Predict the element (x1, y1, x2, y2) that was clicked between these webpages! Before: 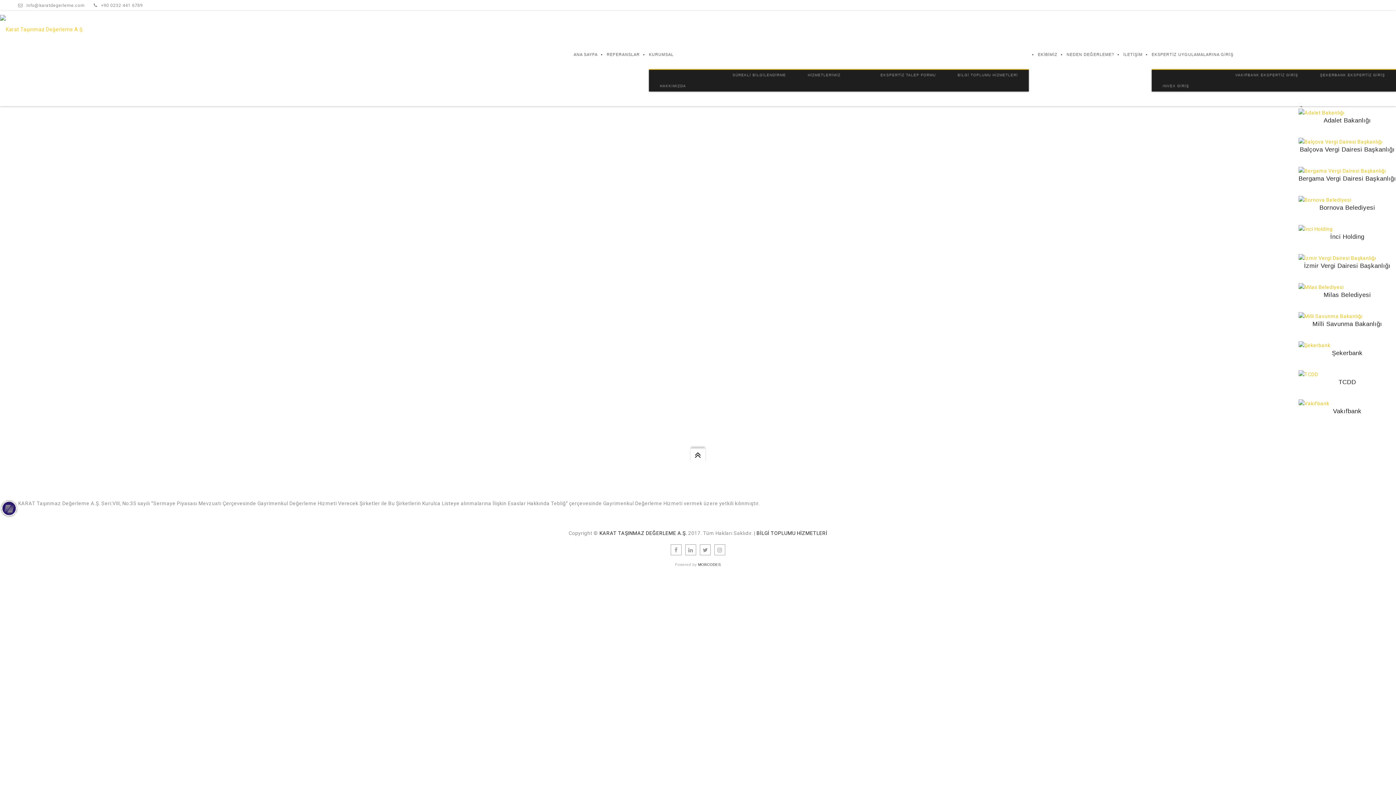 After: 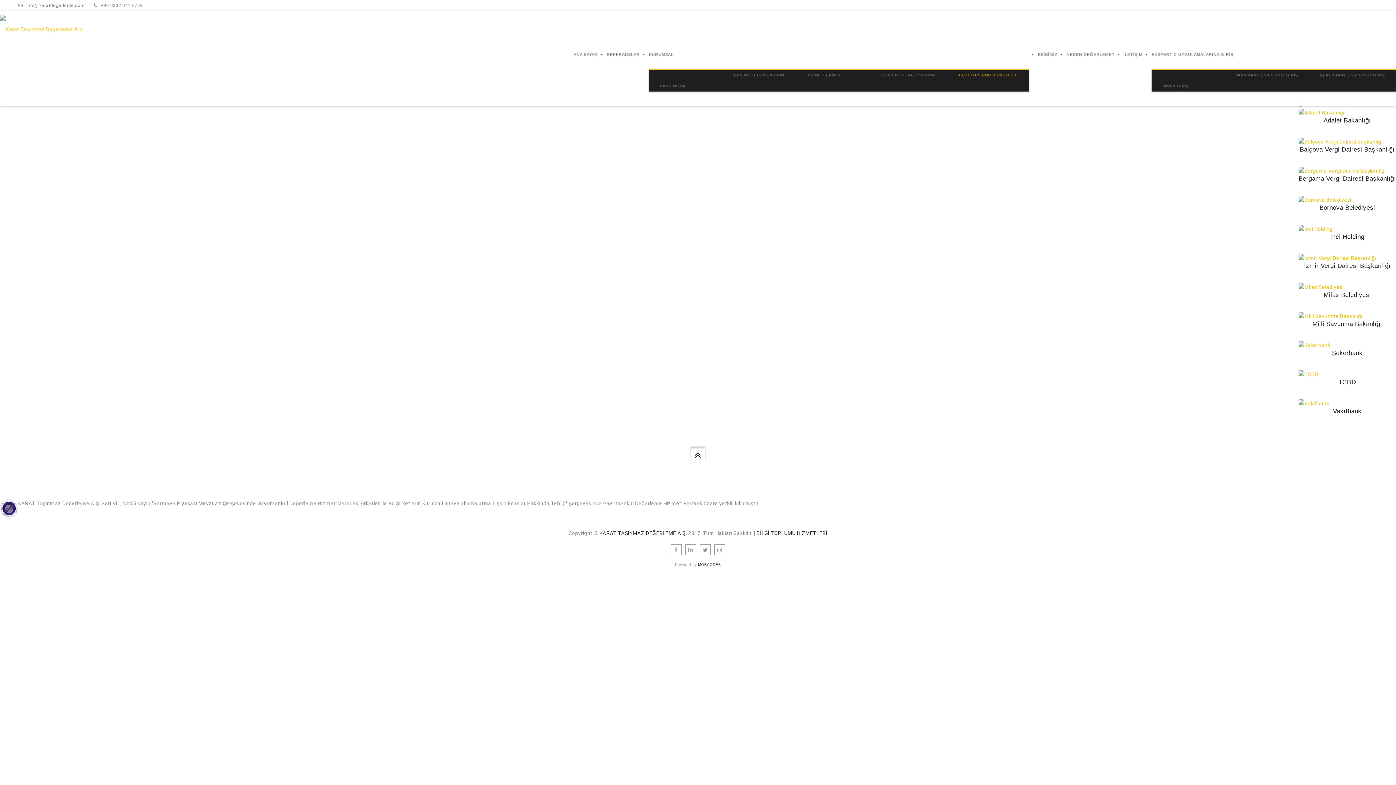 Action: label: BİLGİ TOPLUMU HİZMETLERİ bbox: (946, 69, 1029, 80)